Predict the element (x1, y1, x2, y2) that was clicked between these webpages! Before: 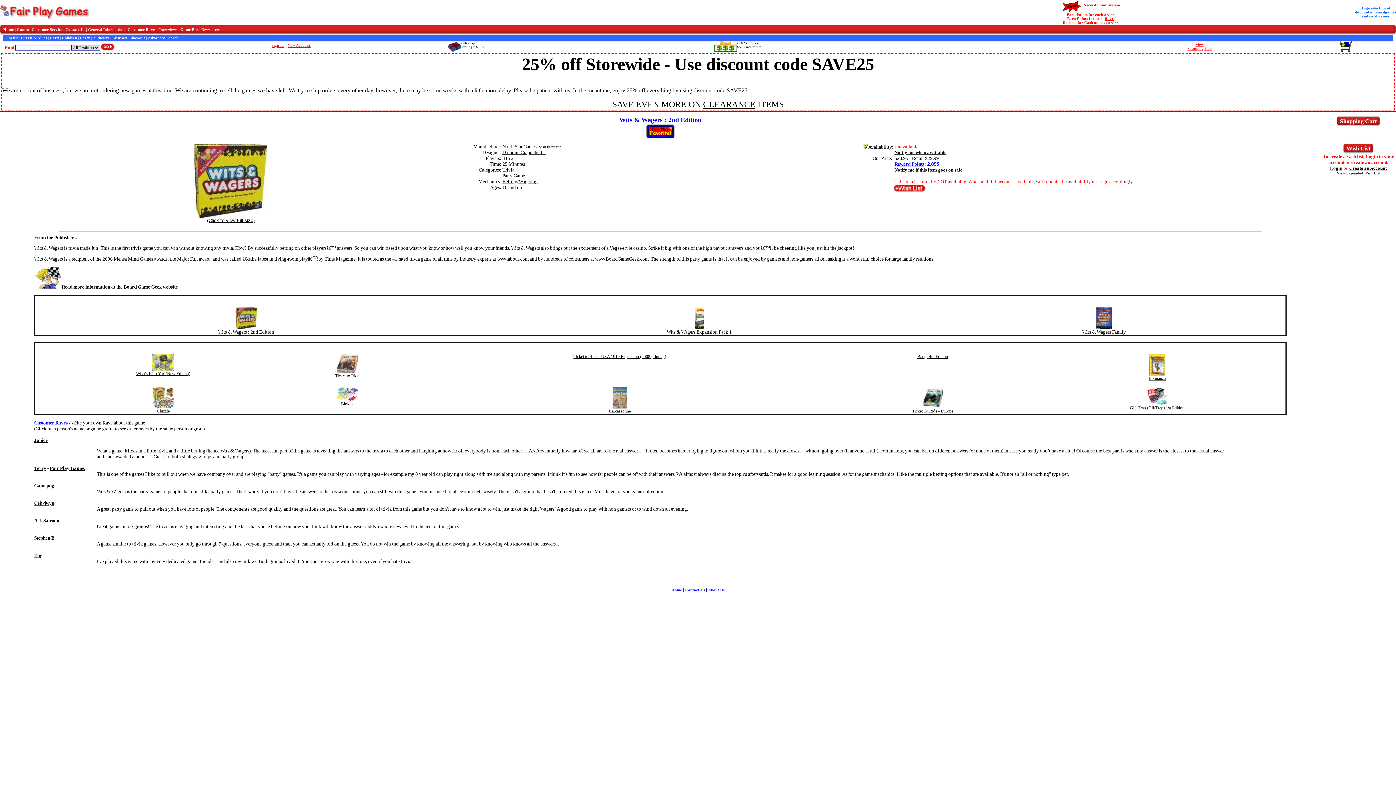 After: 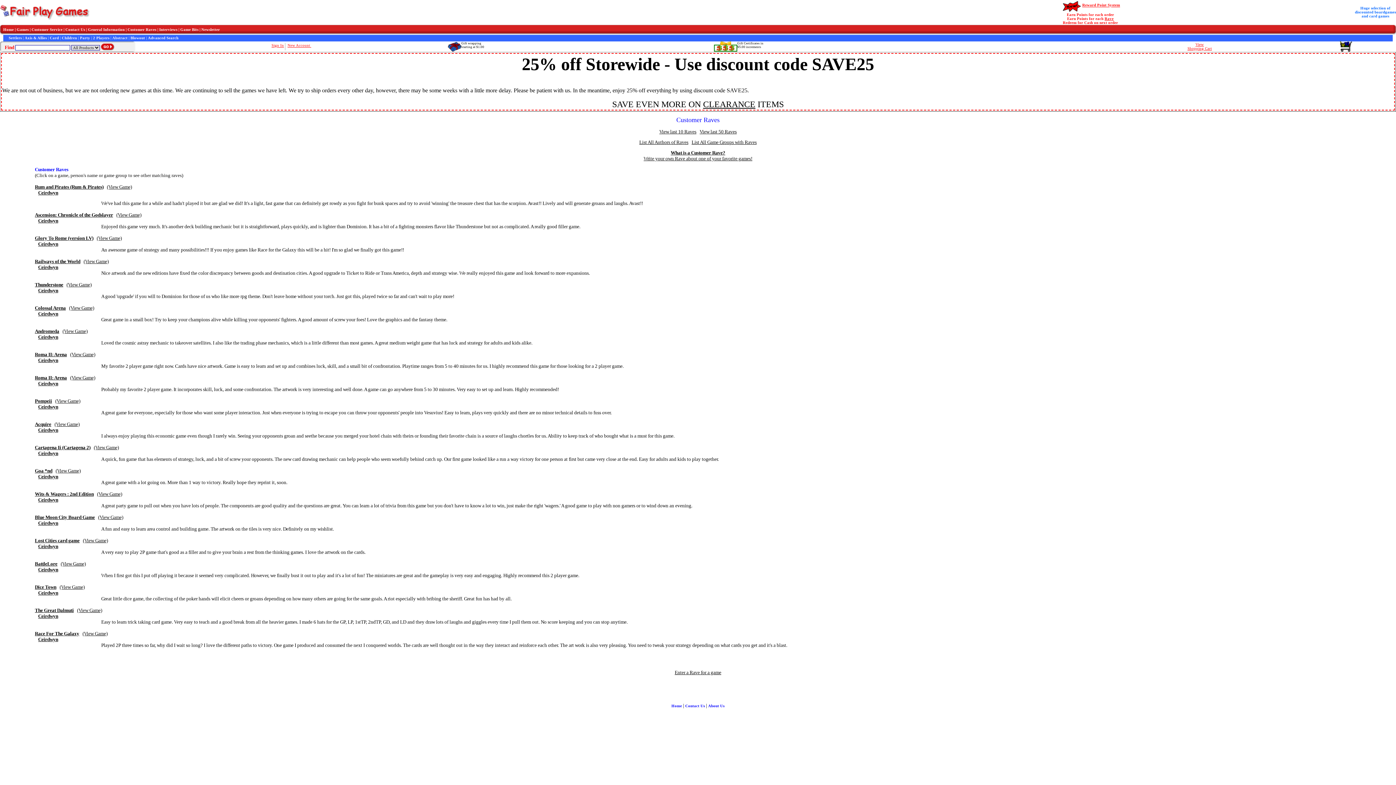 Action: label: Ceirdwyn bbox: (34, 500, 54, 506)